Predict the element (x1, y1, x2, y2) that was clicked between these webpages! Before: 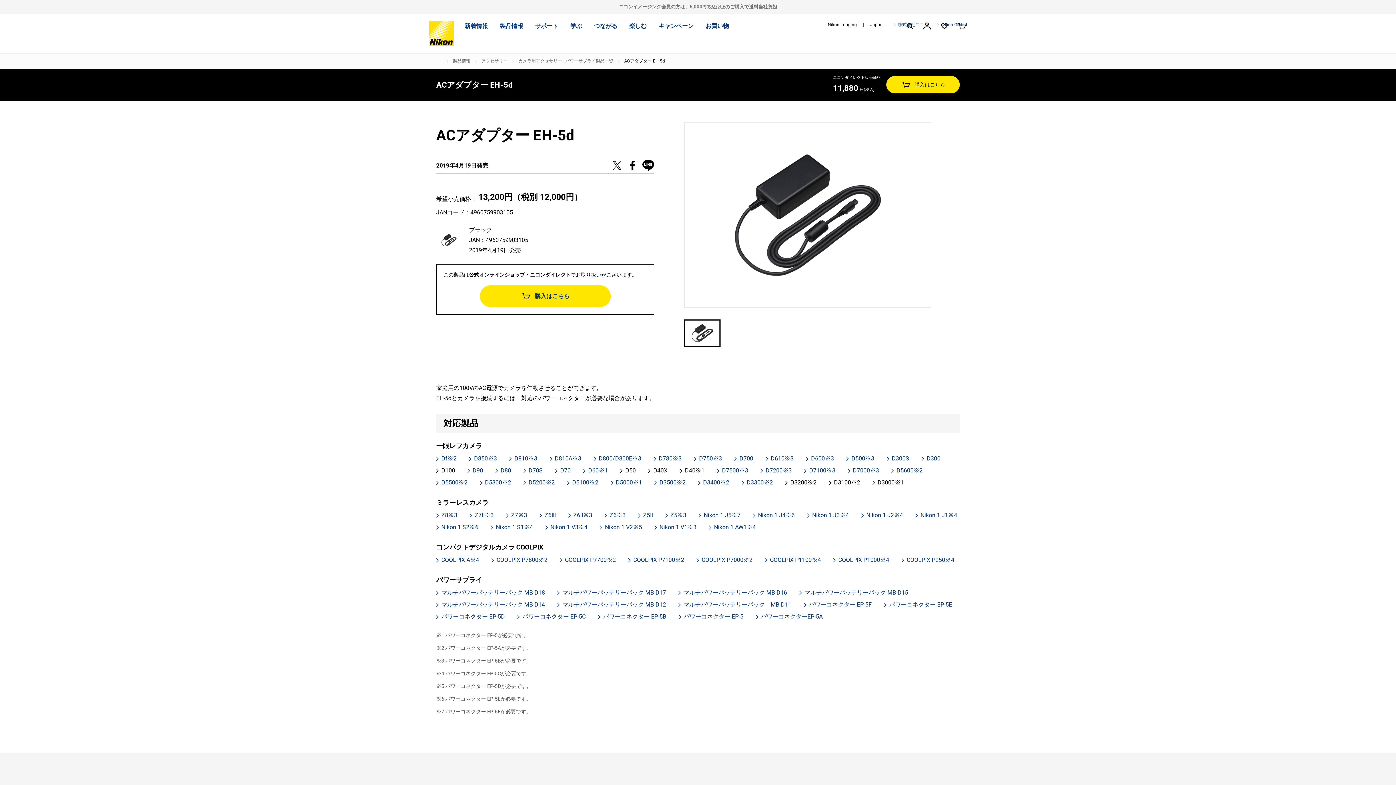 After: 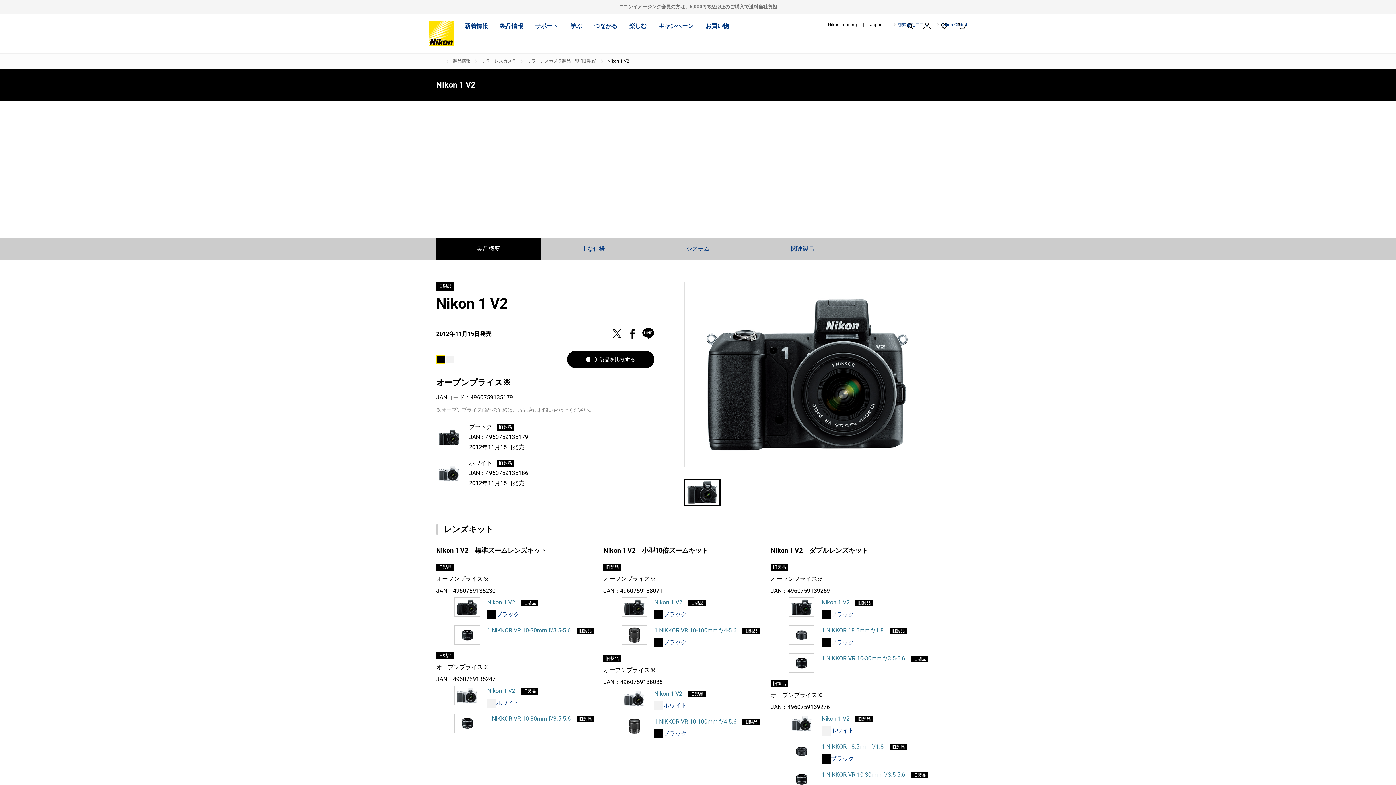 Action: label: Nikon 1 V2※5 bbox: (600, 522, 642, 532)